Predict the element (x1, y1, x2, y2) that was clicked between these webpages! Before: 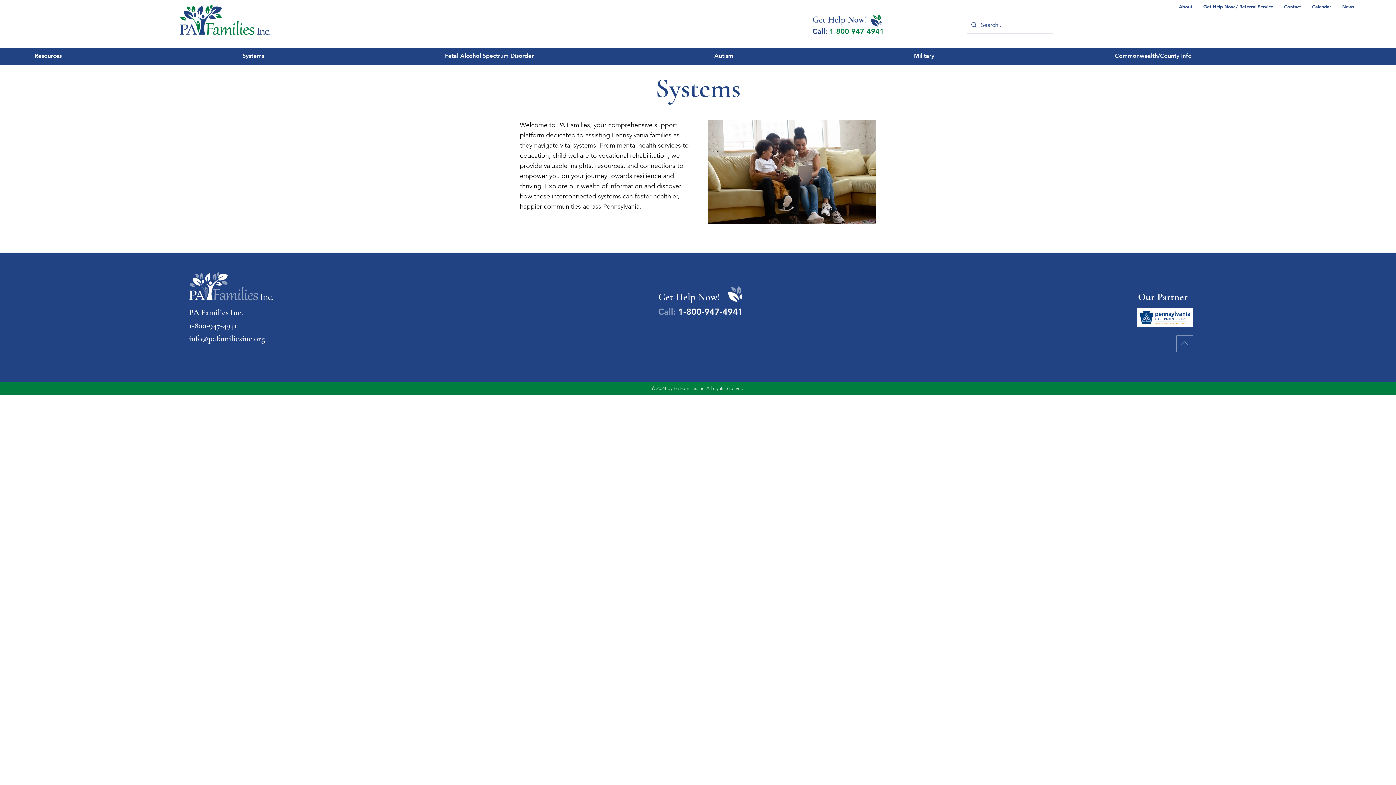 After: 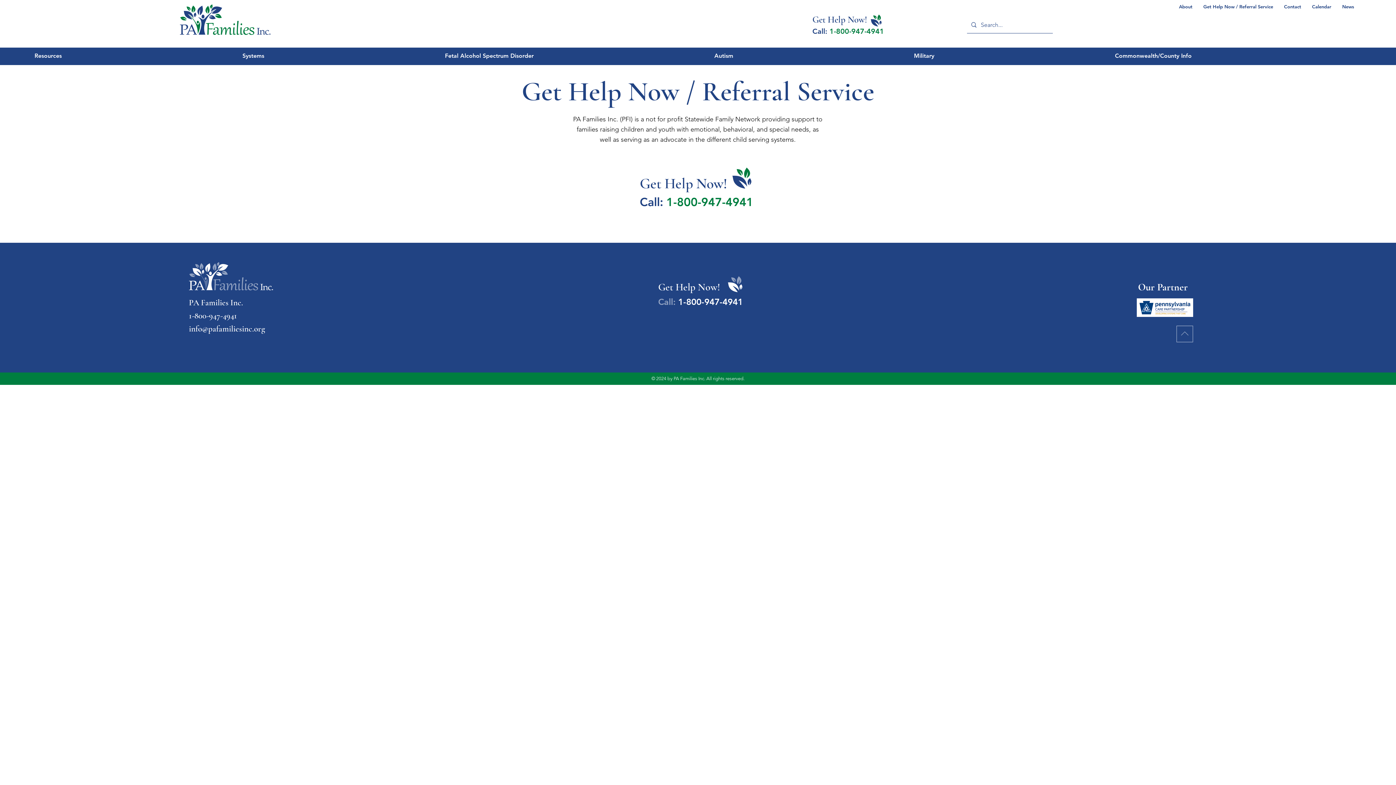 Action: bbox: (1198, 2, 1278, 10) label: Get Help Now / Referral Service